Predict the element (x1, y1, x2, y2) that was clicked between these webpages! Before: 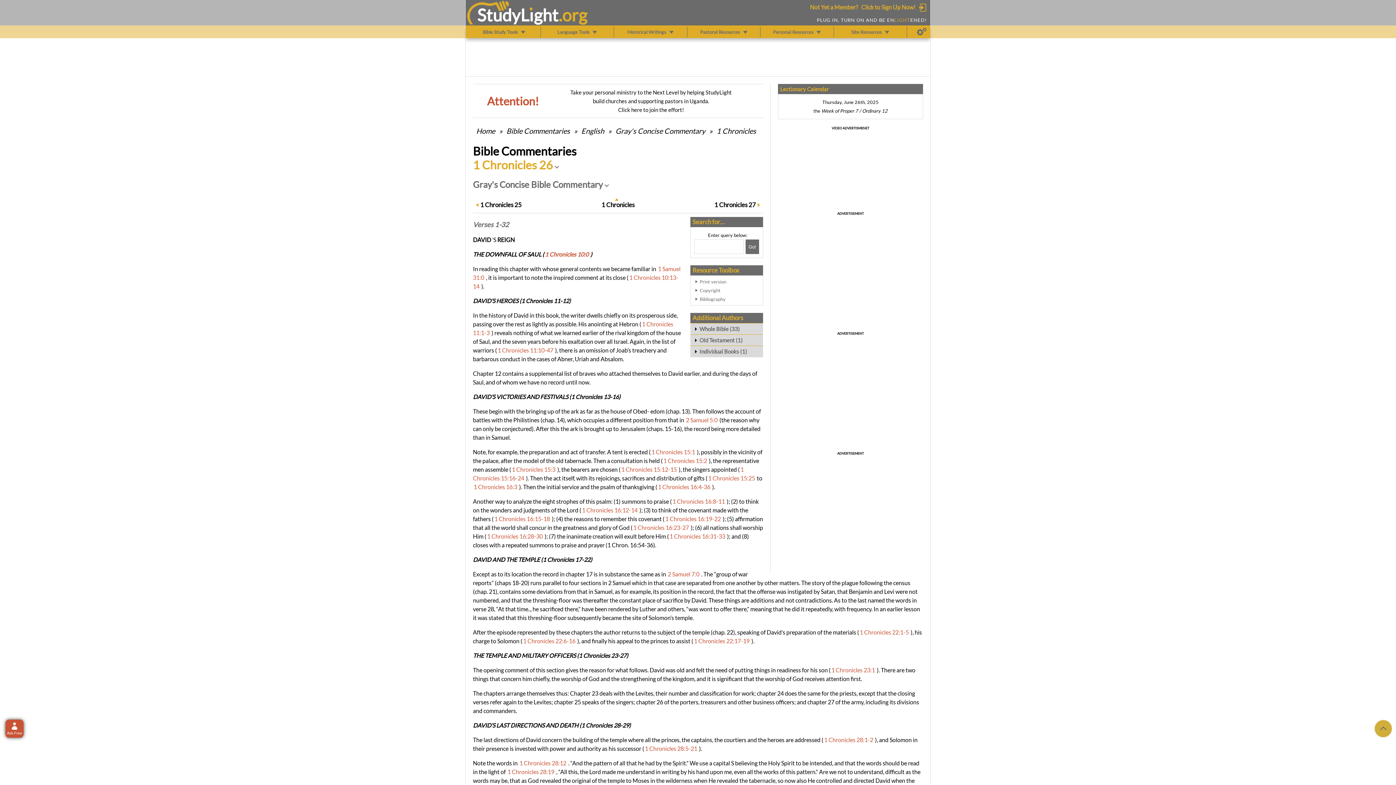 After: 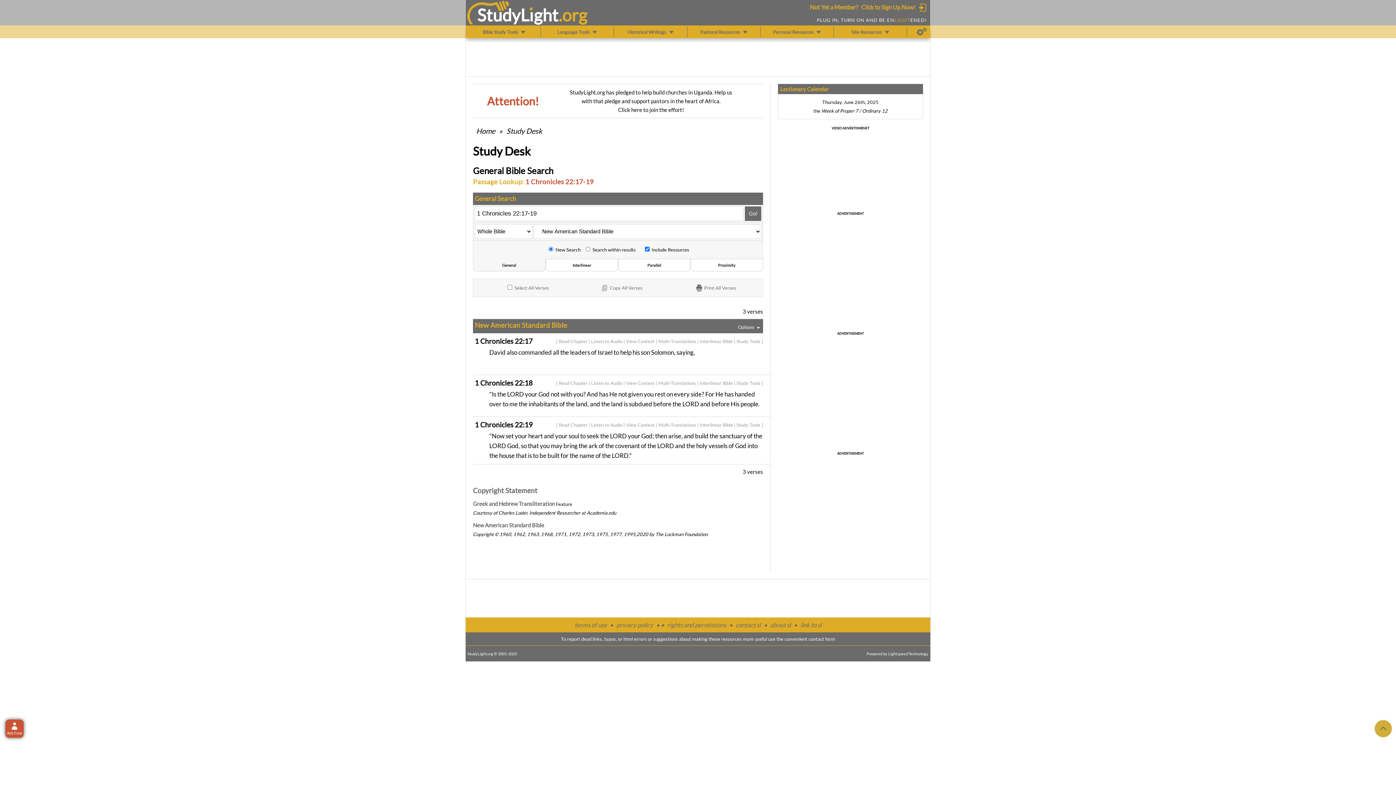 Action: label: 1 Chronicles 22:17-19 bbox: (694, 637, 749, 644)